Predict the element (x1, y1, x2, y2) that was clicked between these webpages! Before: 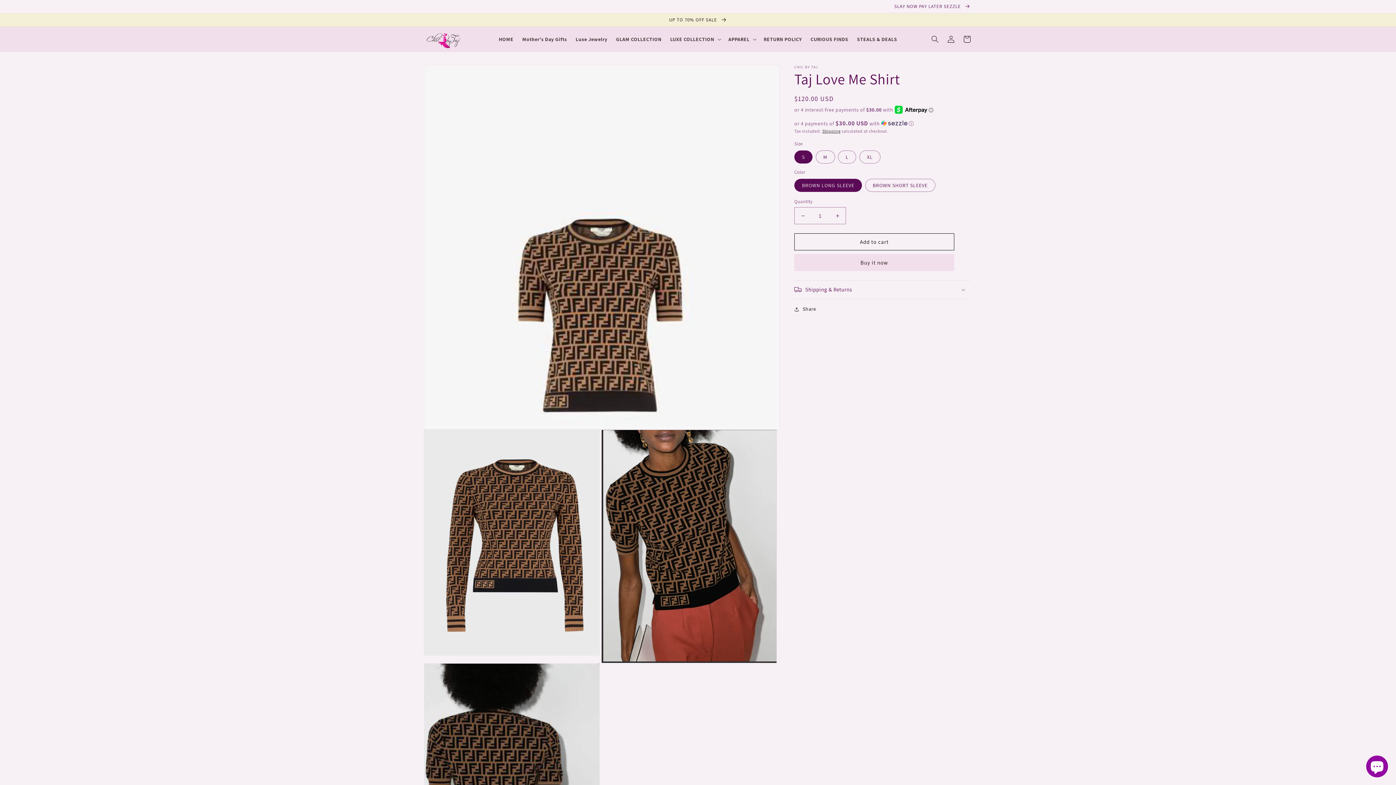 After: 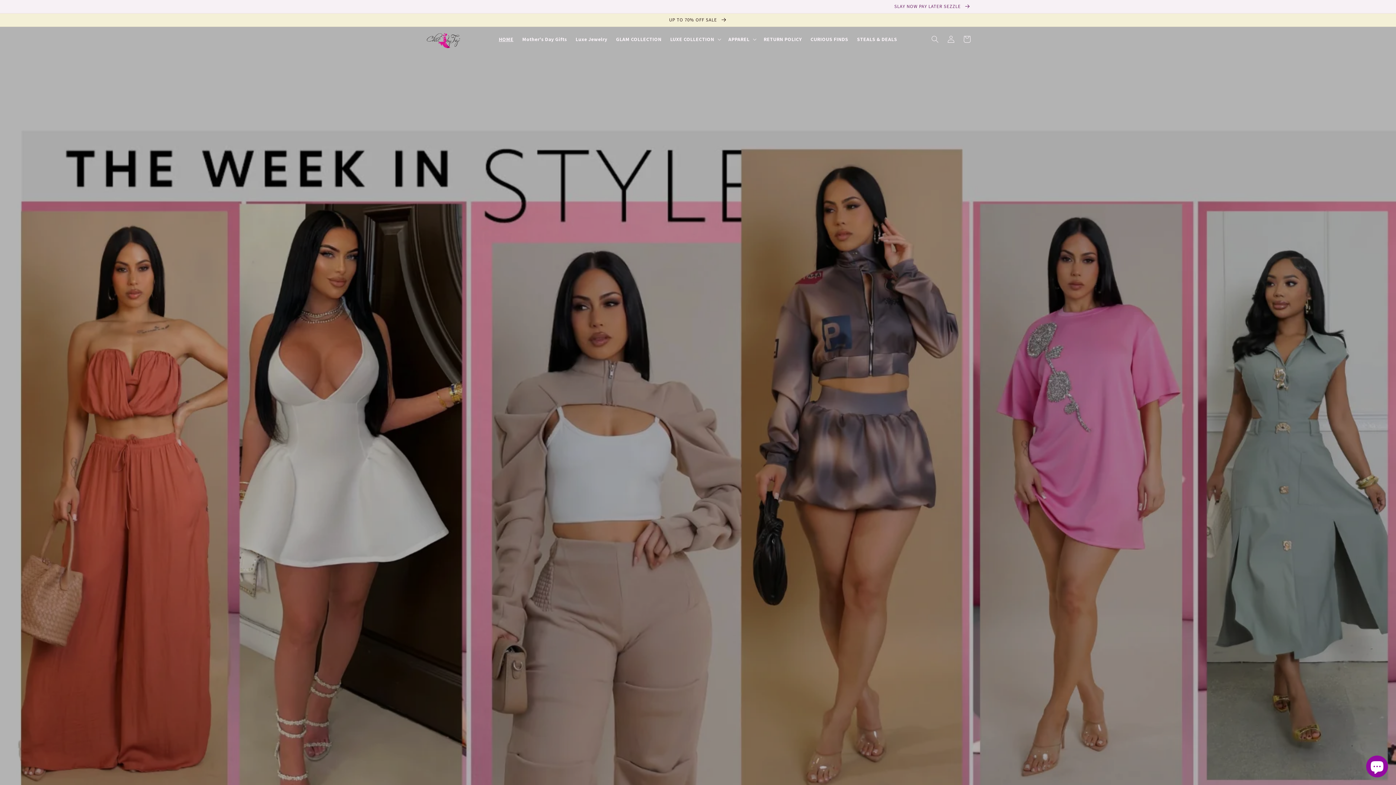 Action: label: SLAY NOW PAY LATER SEZZLE  bbox: (0, 0, 1396, 13)